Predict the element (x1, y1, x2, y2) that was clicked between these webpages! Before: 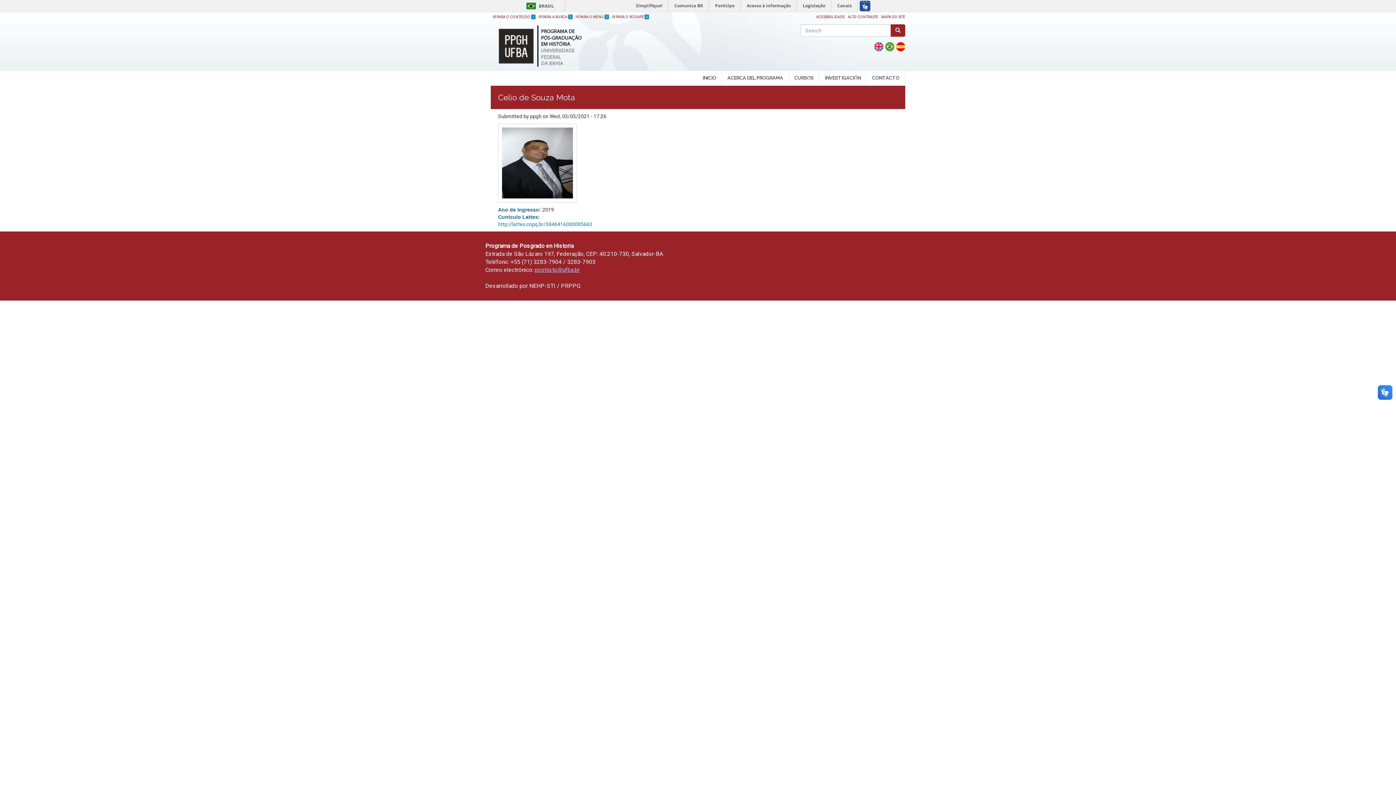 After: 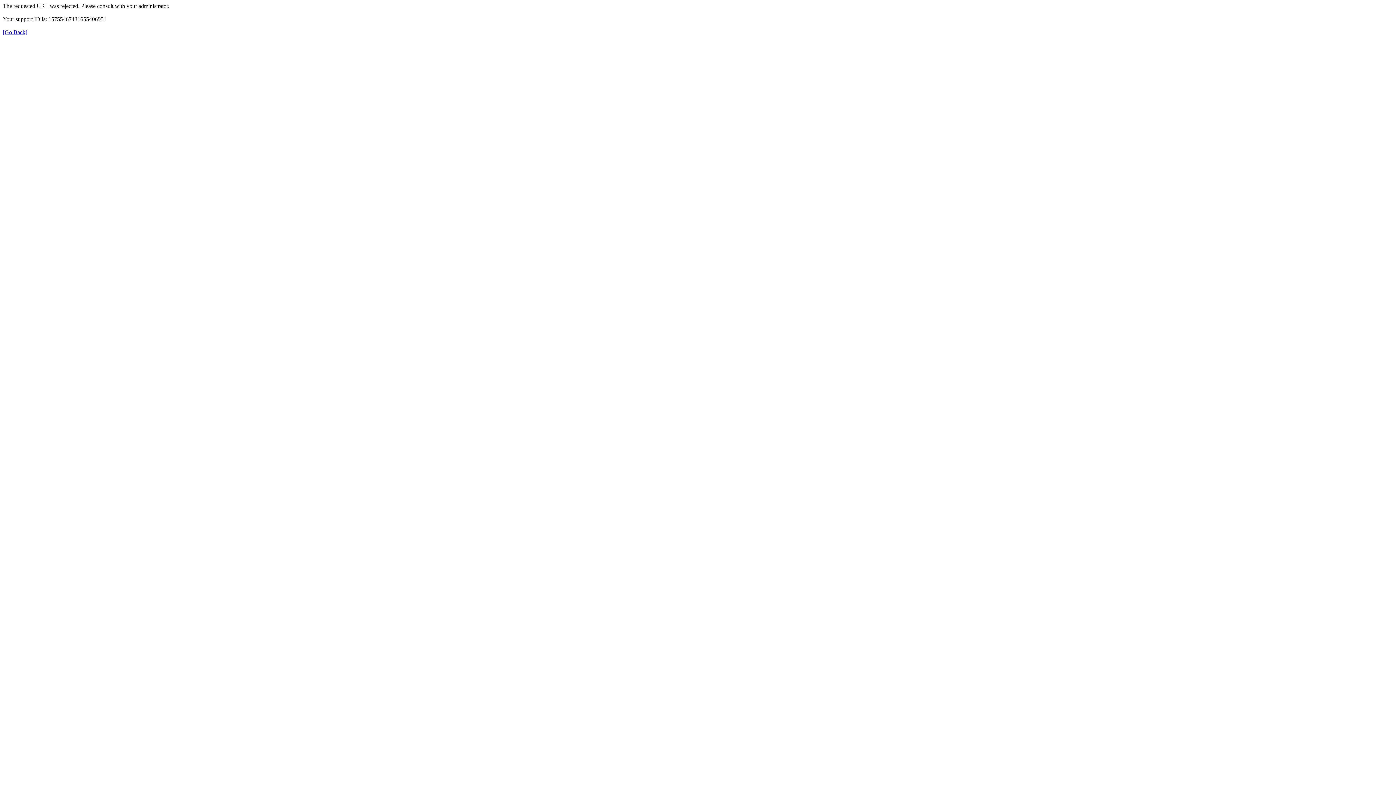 Action: label: Comunica BR bbox: (669, 0, 708, 11)